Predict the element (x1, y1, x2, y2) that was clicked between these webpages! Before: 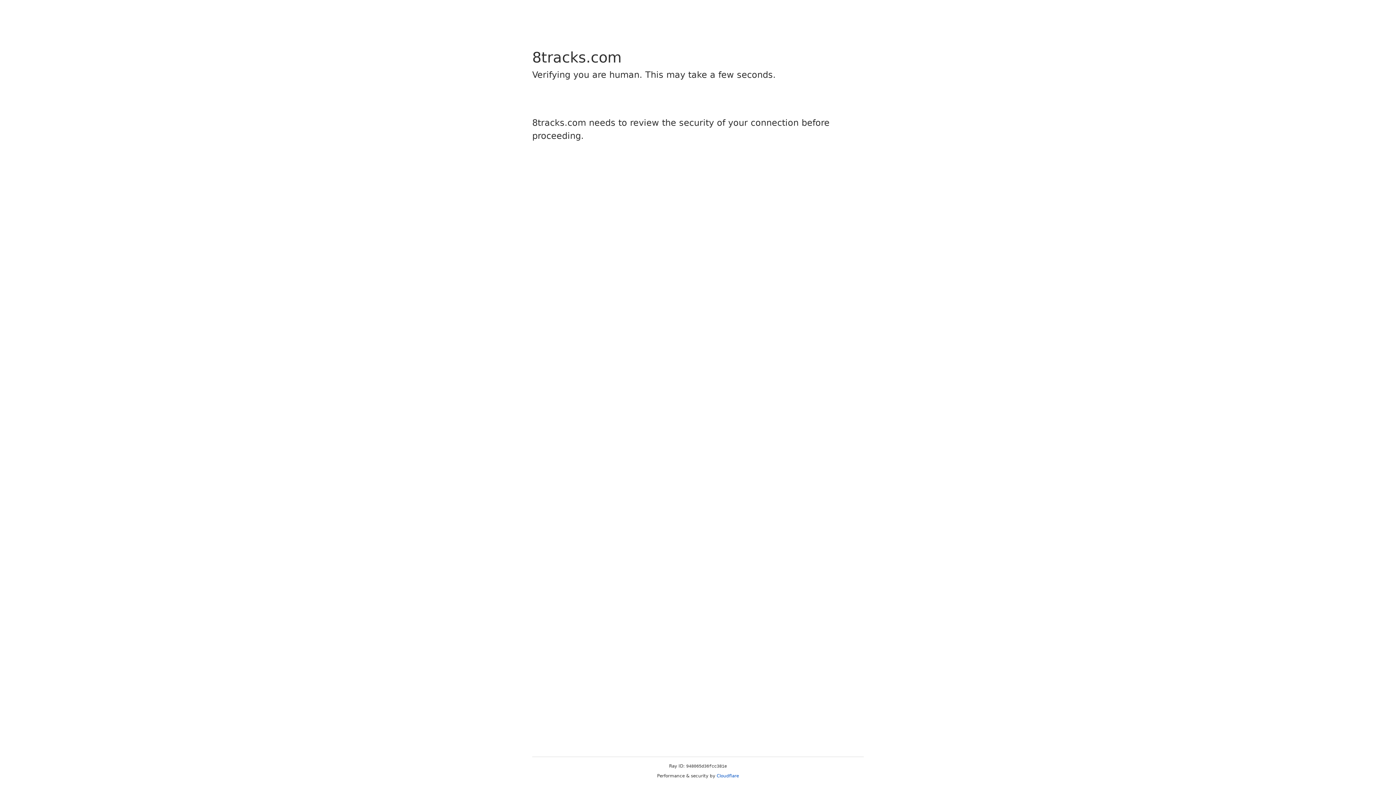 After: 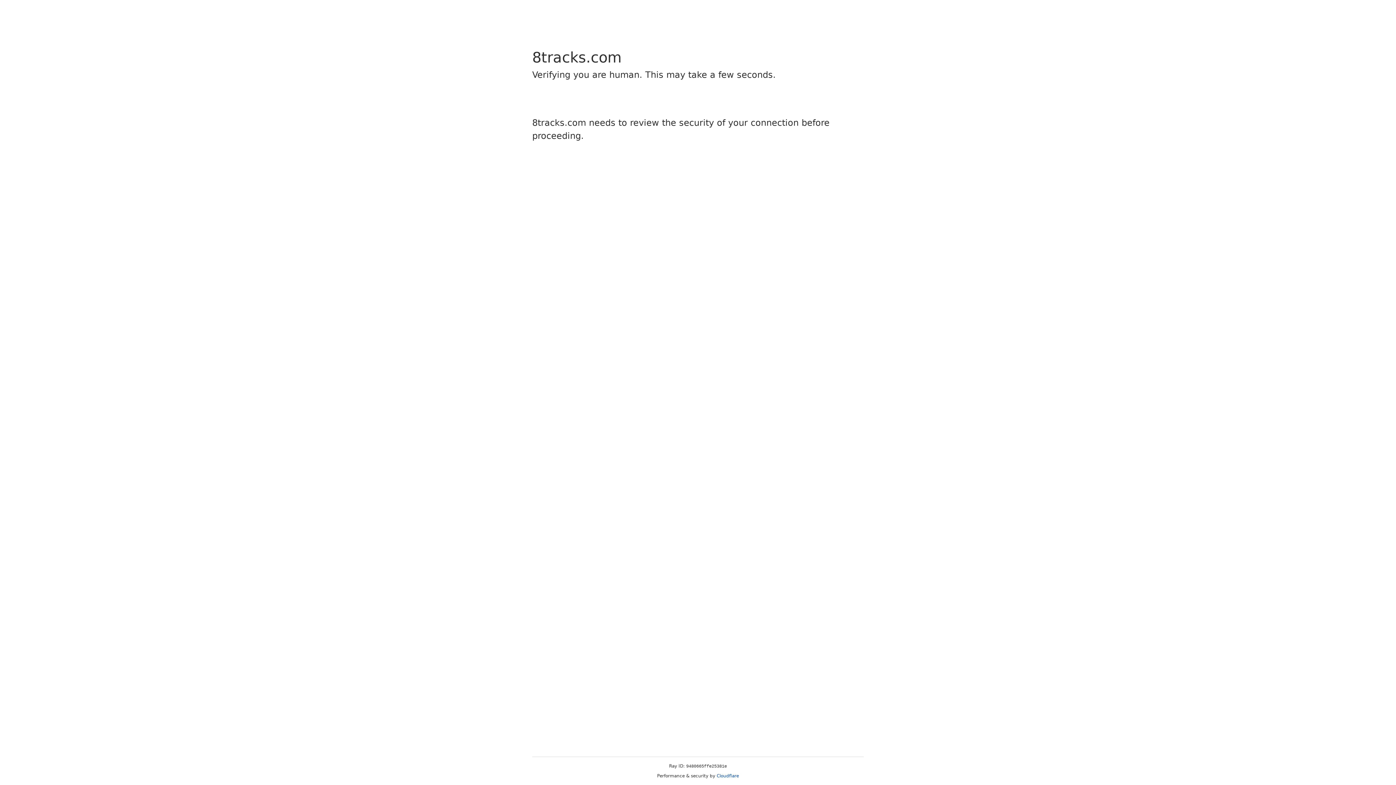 Action: bbox: (716, 773, 739, 778) label: Cloudflare